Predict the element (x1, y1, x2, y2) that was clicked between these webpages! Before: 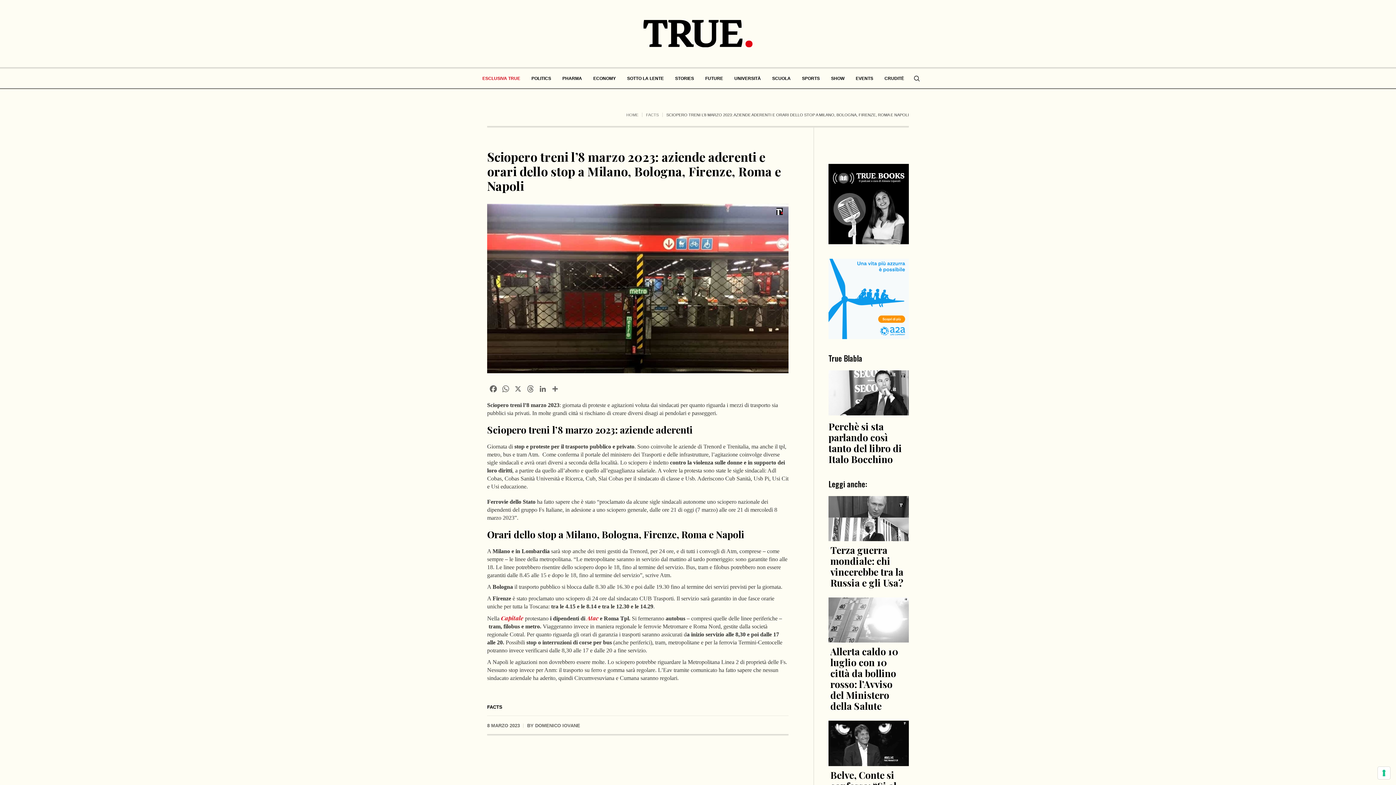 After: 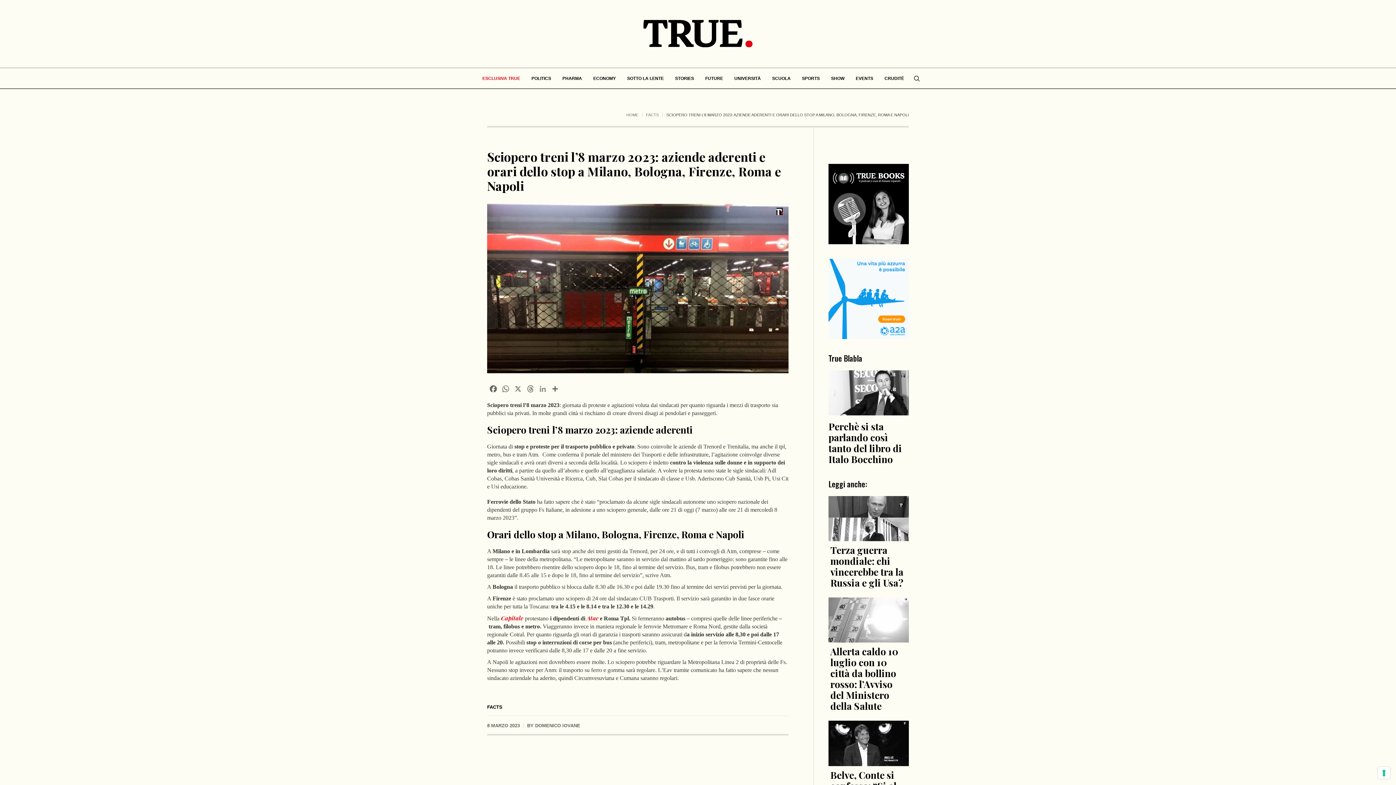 Action: label: LinkedIn bbox: (536, 384, 549, 395)